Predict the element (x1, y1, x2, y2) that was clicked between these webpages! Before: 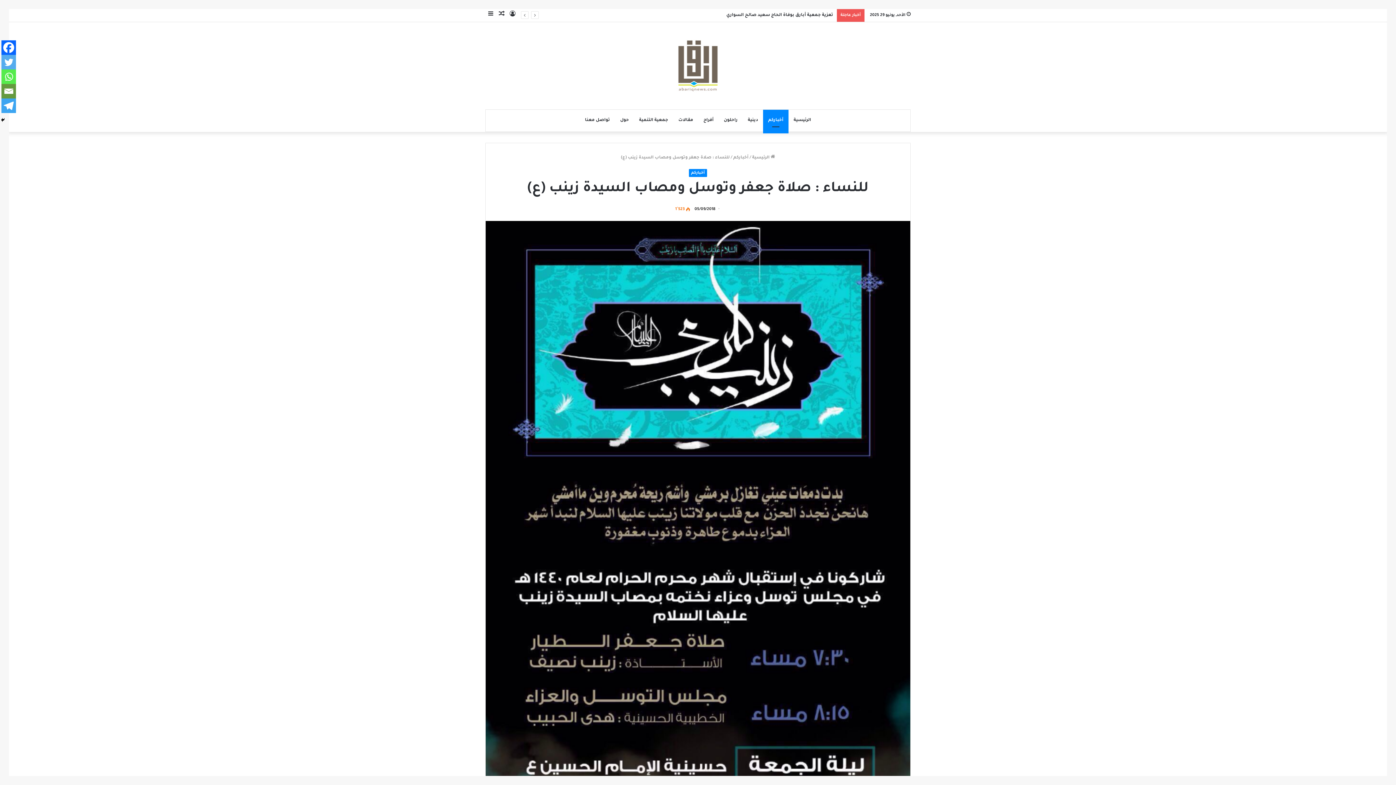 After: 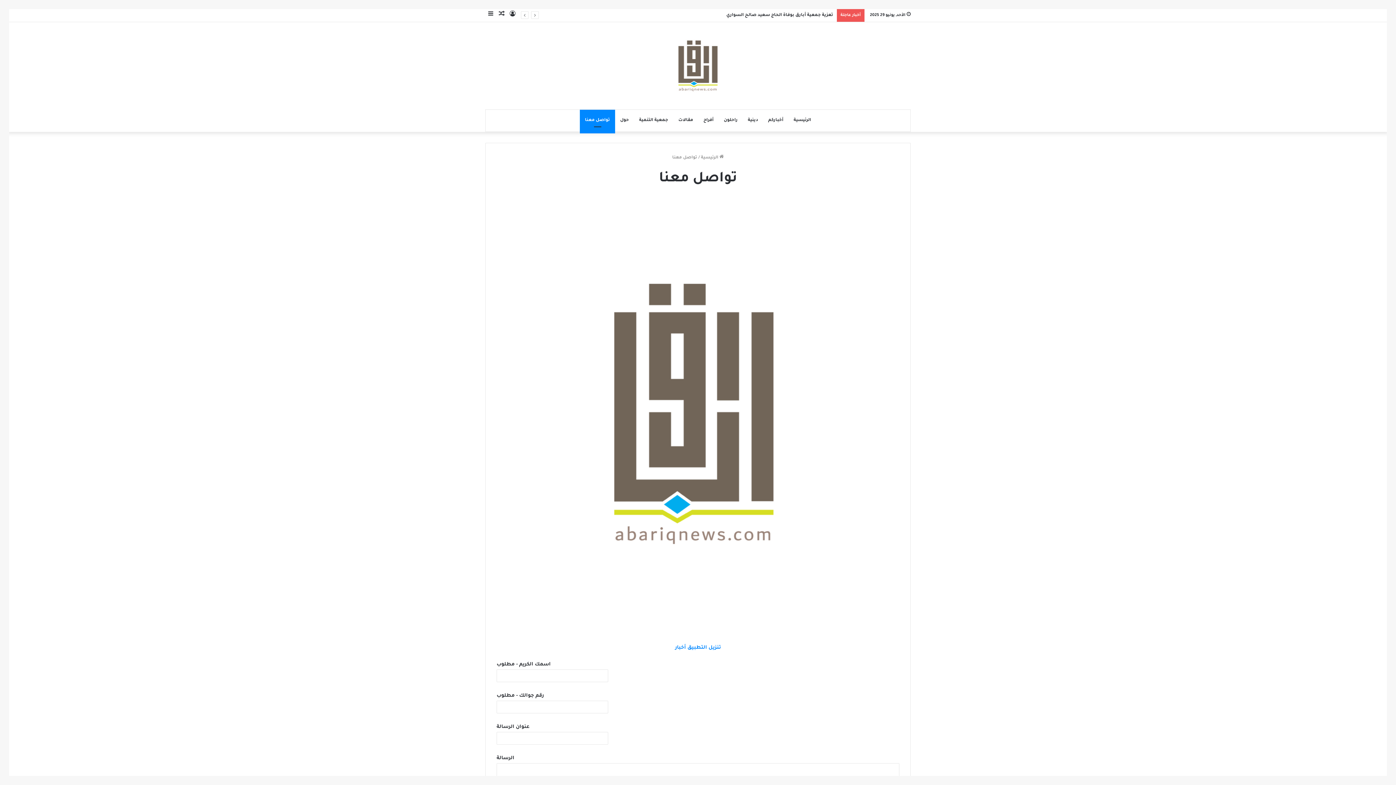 Action: label: تواصل معنا bbox: (580, 109, 615, 131)